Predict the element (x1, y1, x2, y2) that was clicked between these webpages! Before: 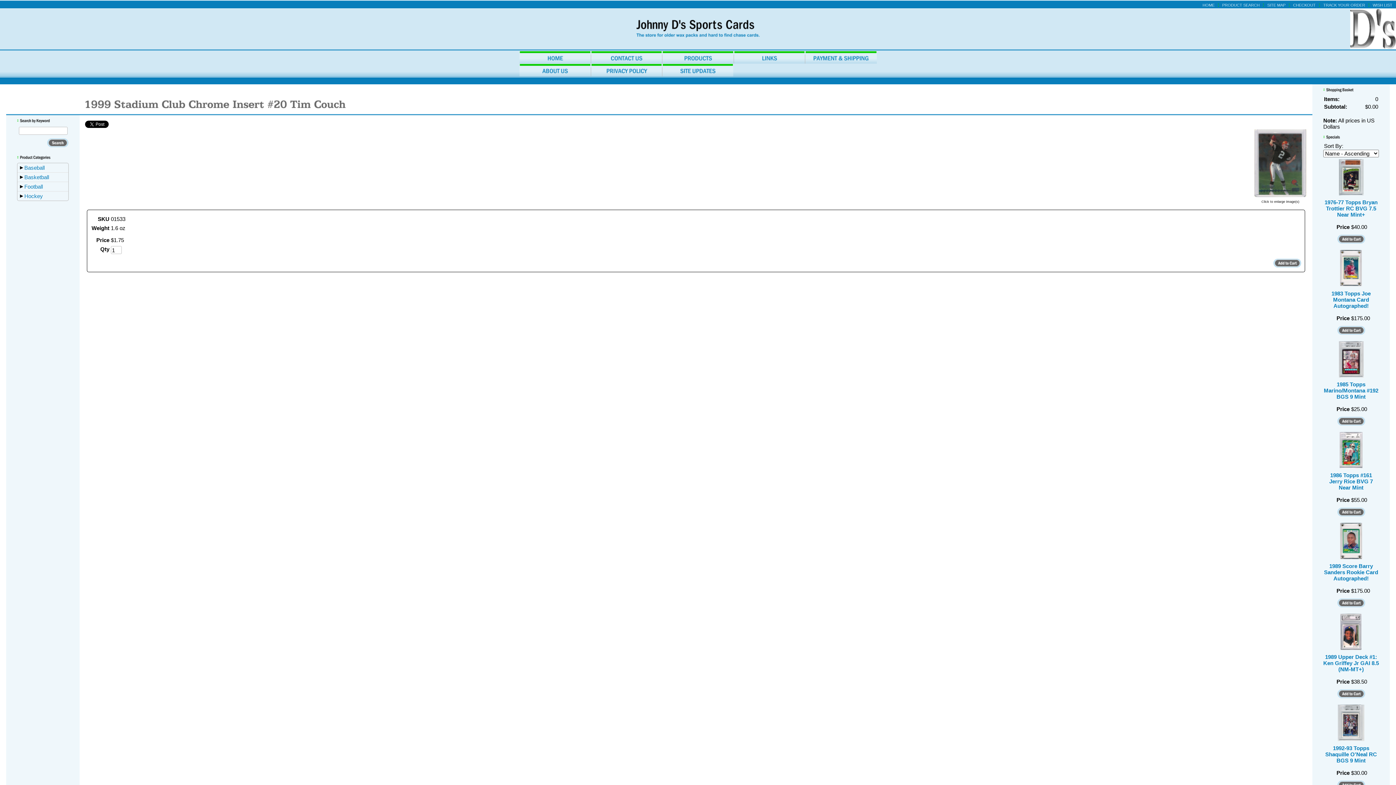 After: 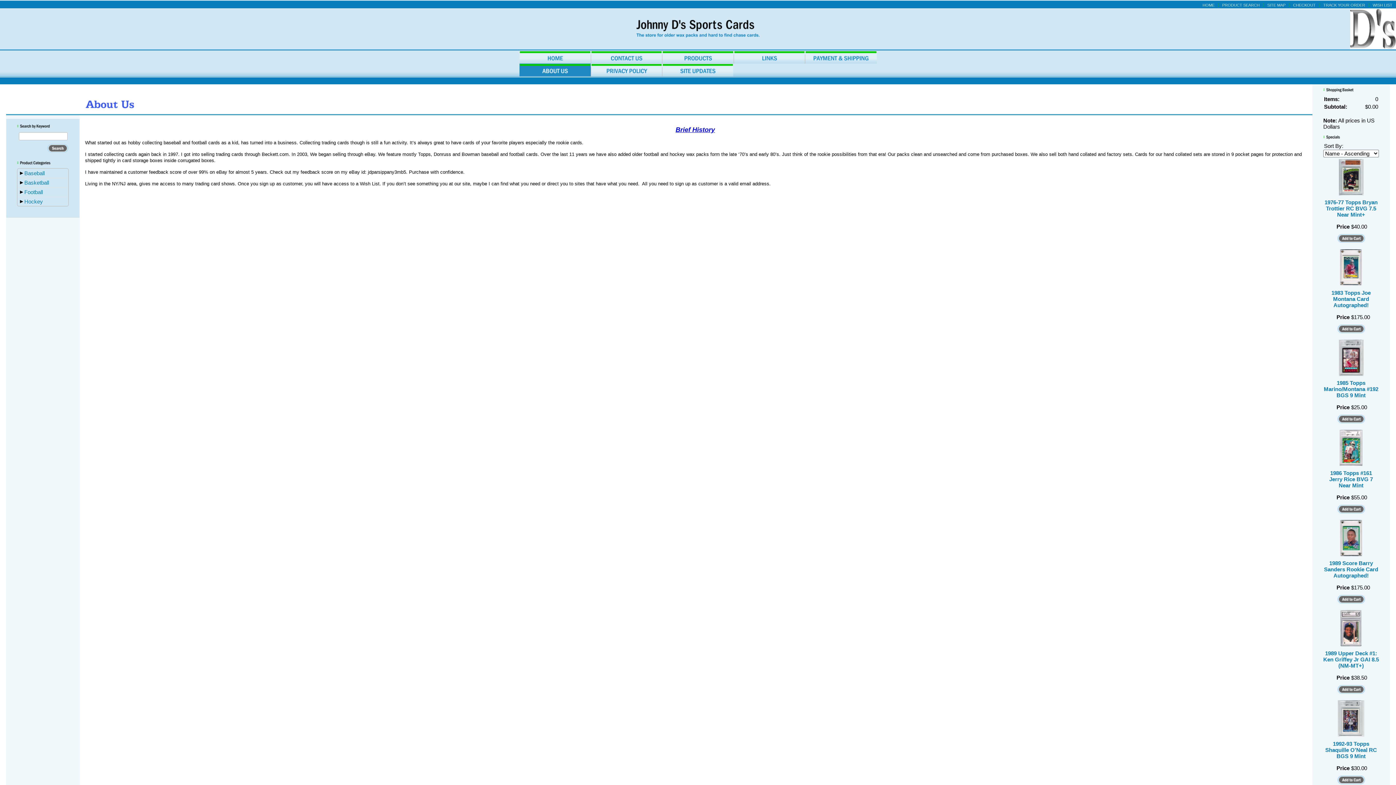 Action: bbox: (519, 63, 590, 76)